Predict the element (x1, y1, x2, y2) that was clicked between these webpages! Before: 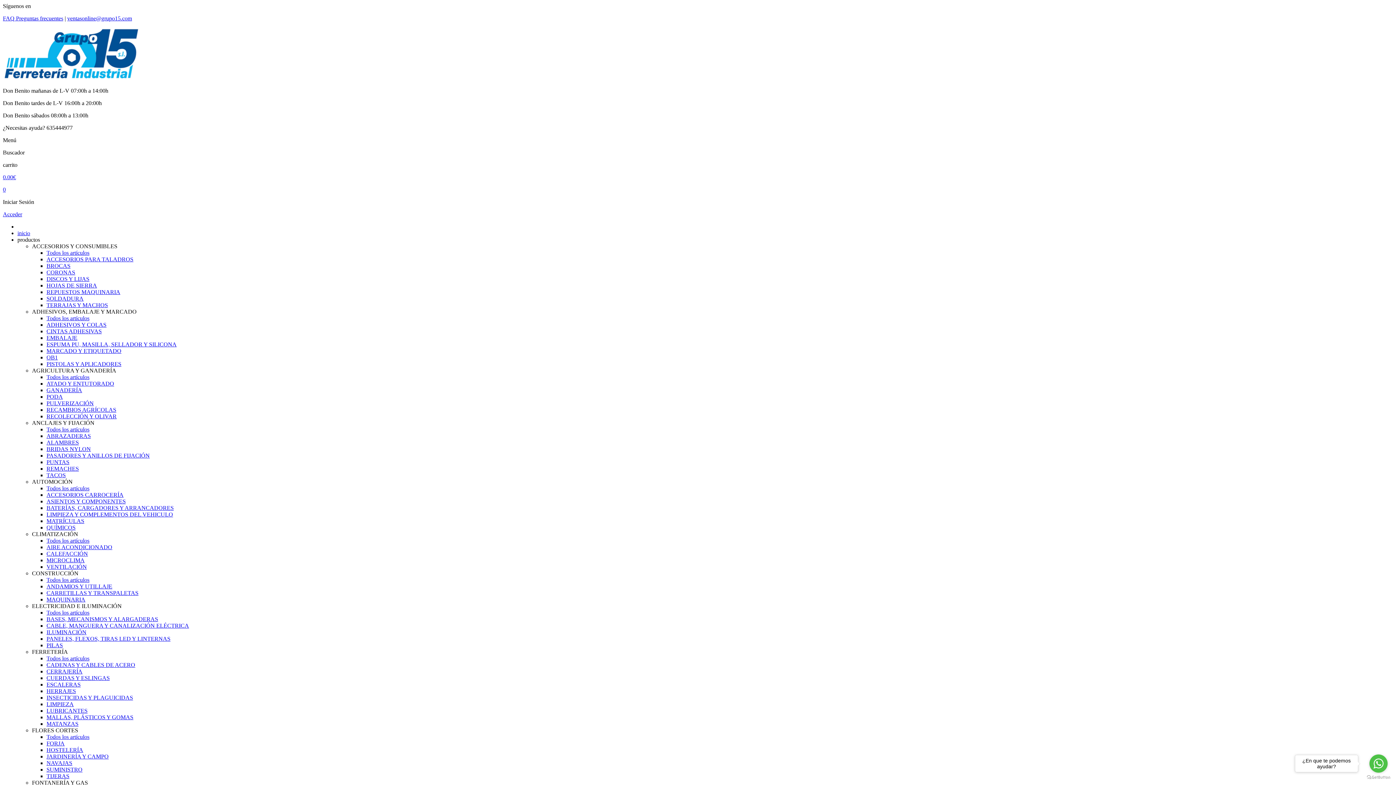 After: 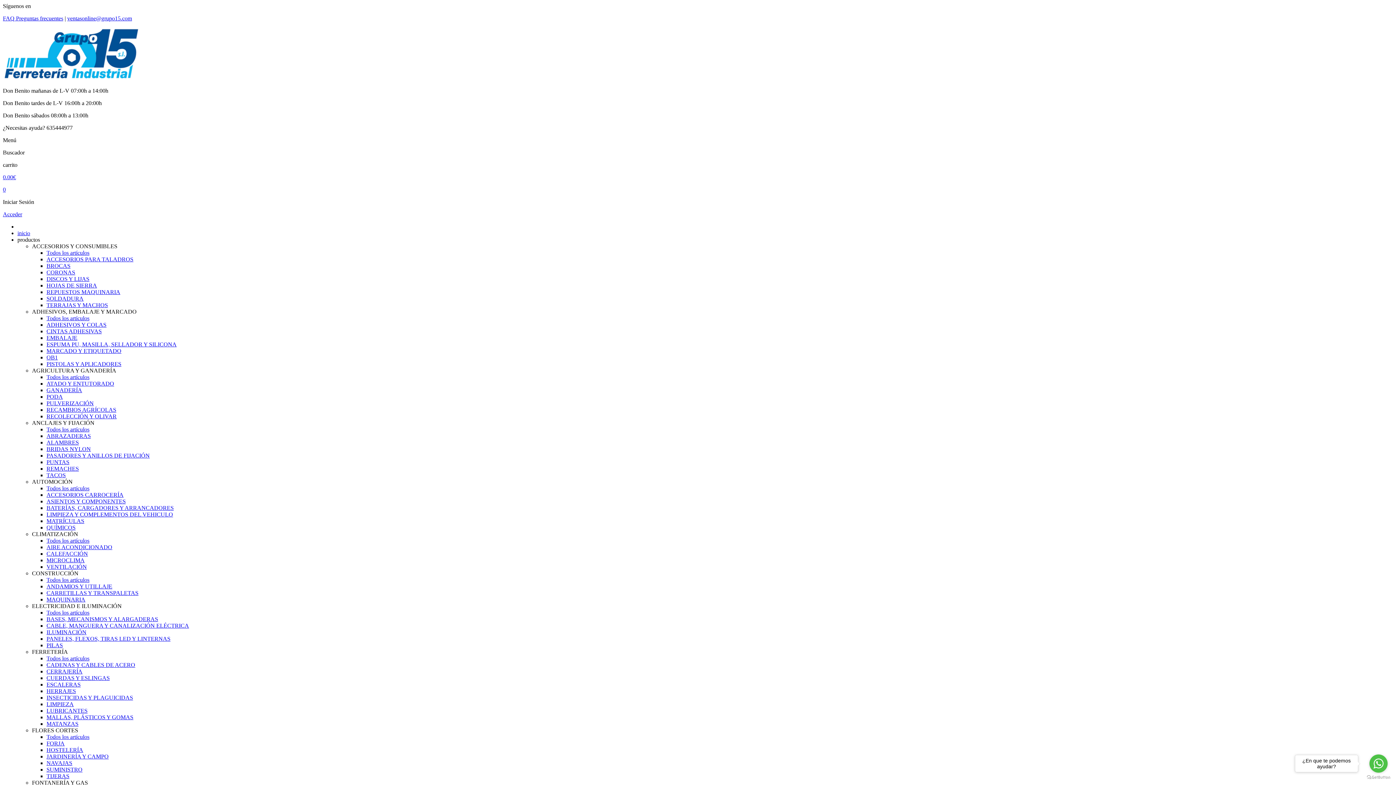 Action: bbox: (46, 505, 173, 511) label: BATERÍAS, CARGADORES Y ARRANCADORES